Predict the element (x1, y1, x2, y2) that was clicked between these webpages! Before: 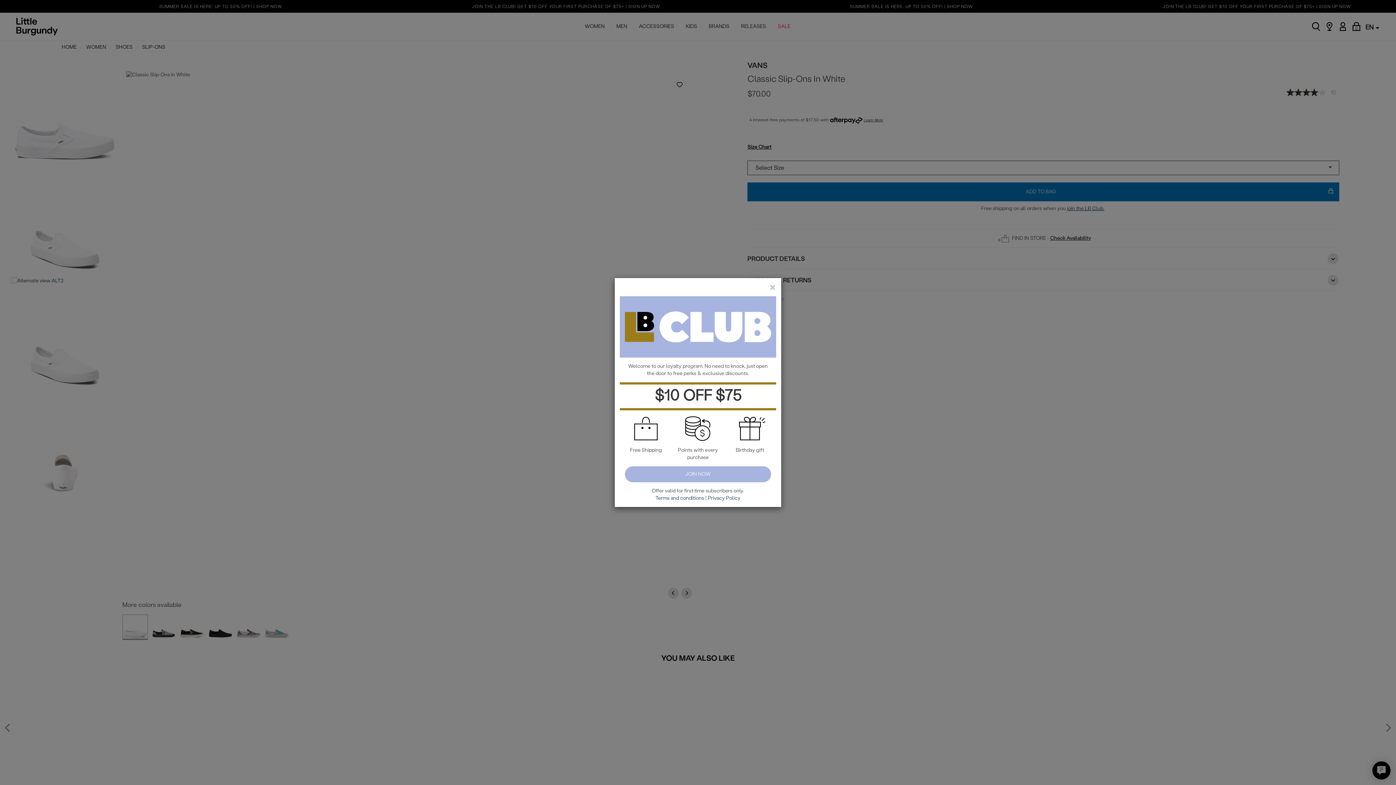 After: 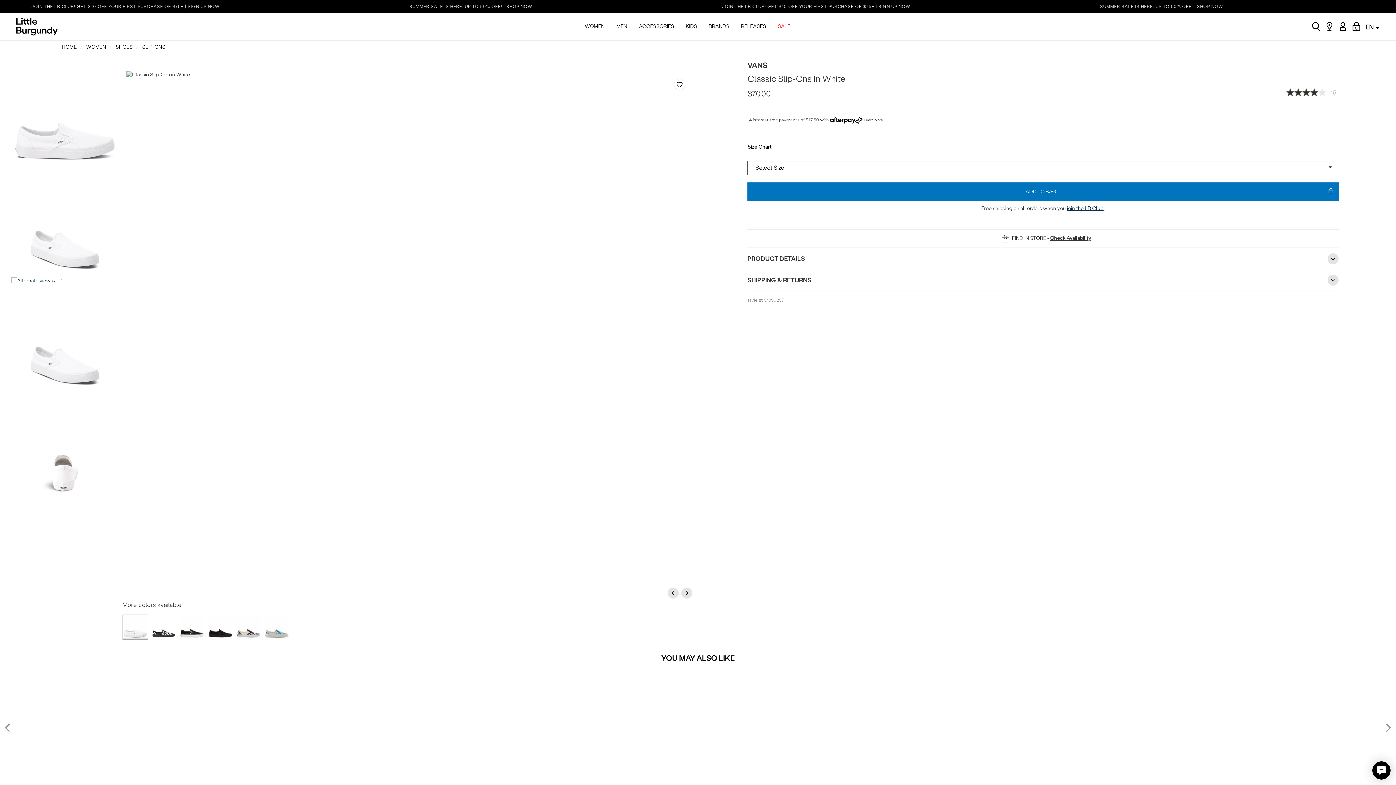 Action: bbox: (769, 283, 776, 291) label: close